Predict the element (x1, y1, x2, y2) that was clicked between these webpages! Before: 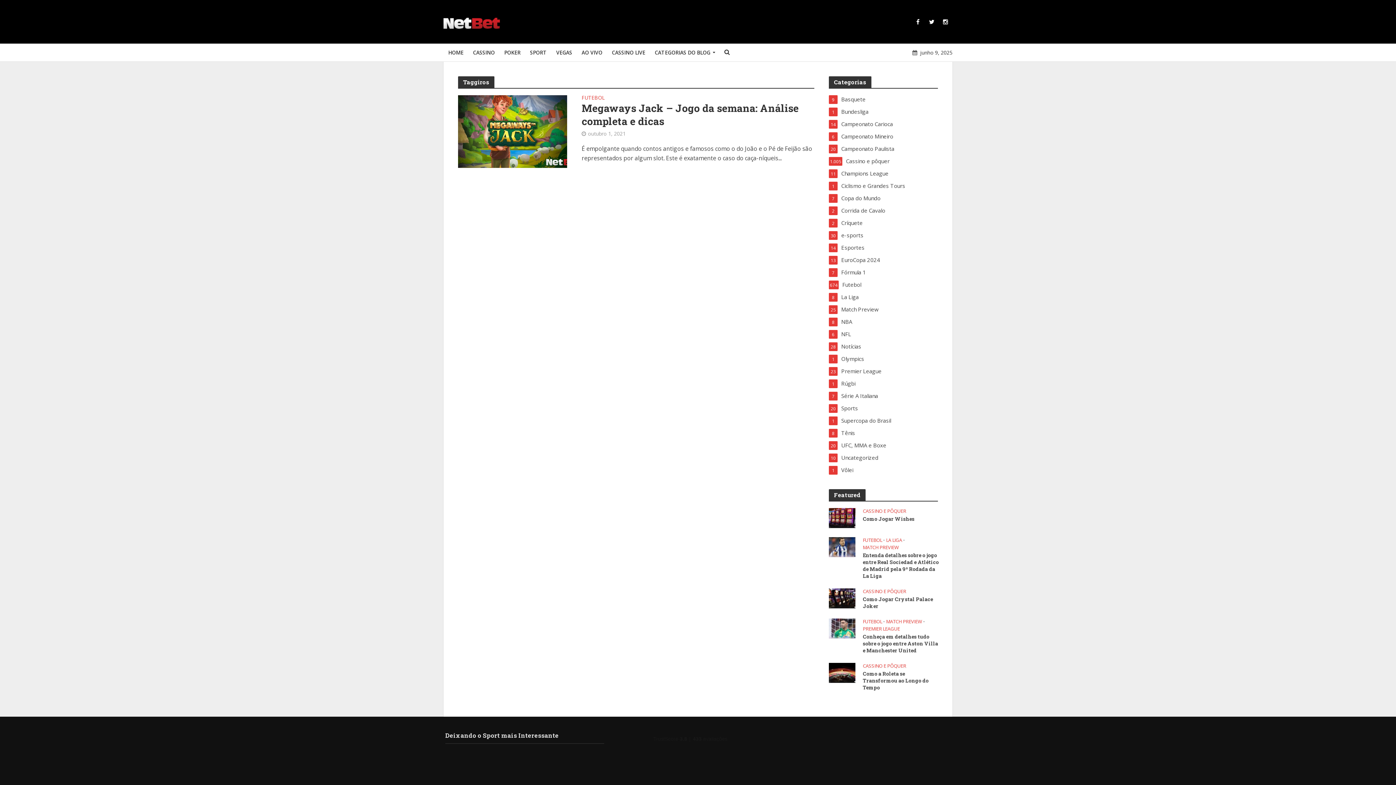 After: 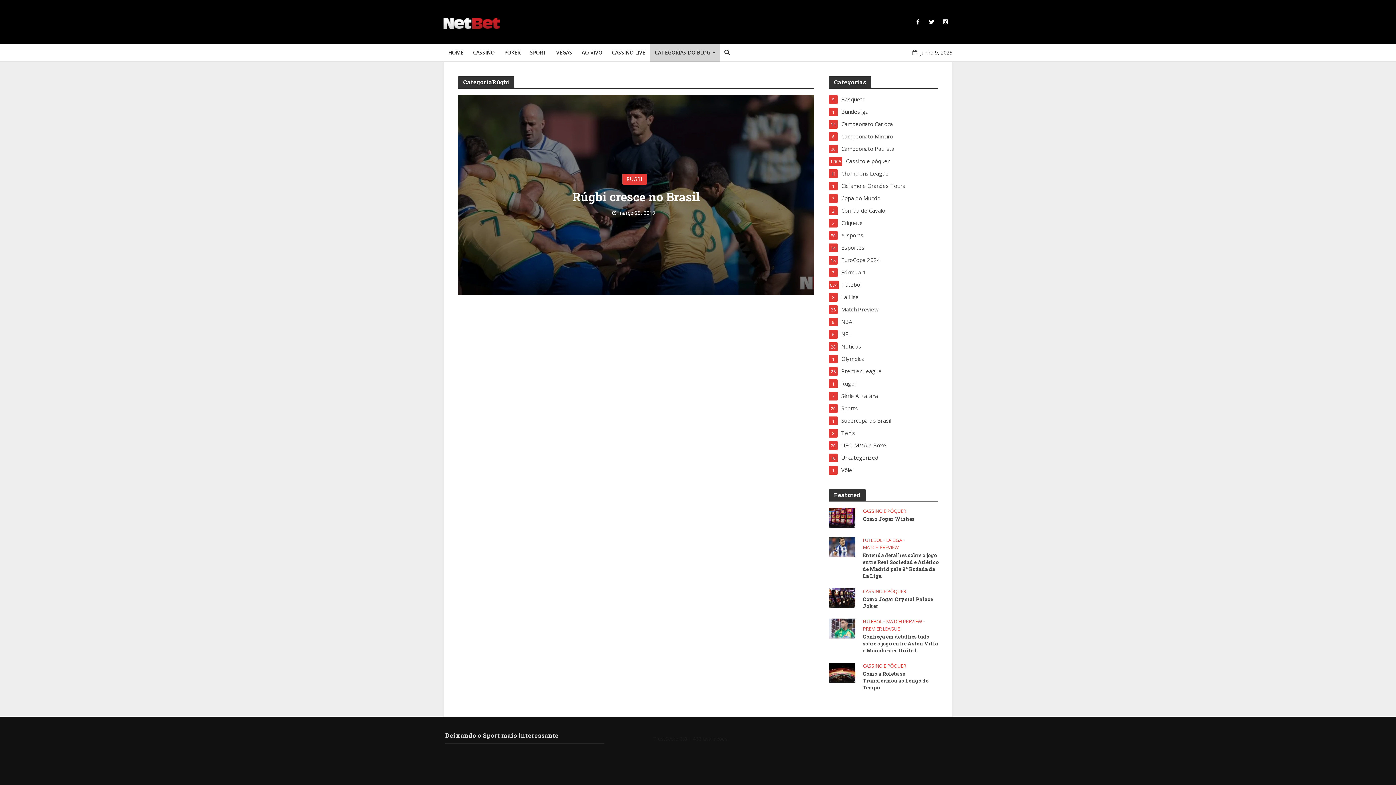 Action: label: Rúgbi
1 bbox: (829, 379, 938, 387)